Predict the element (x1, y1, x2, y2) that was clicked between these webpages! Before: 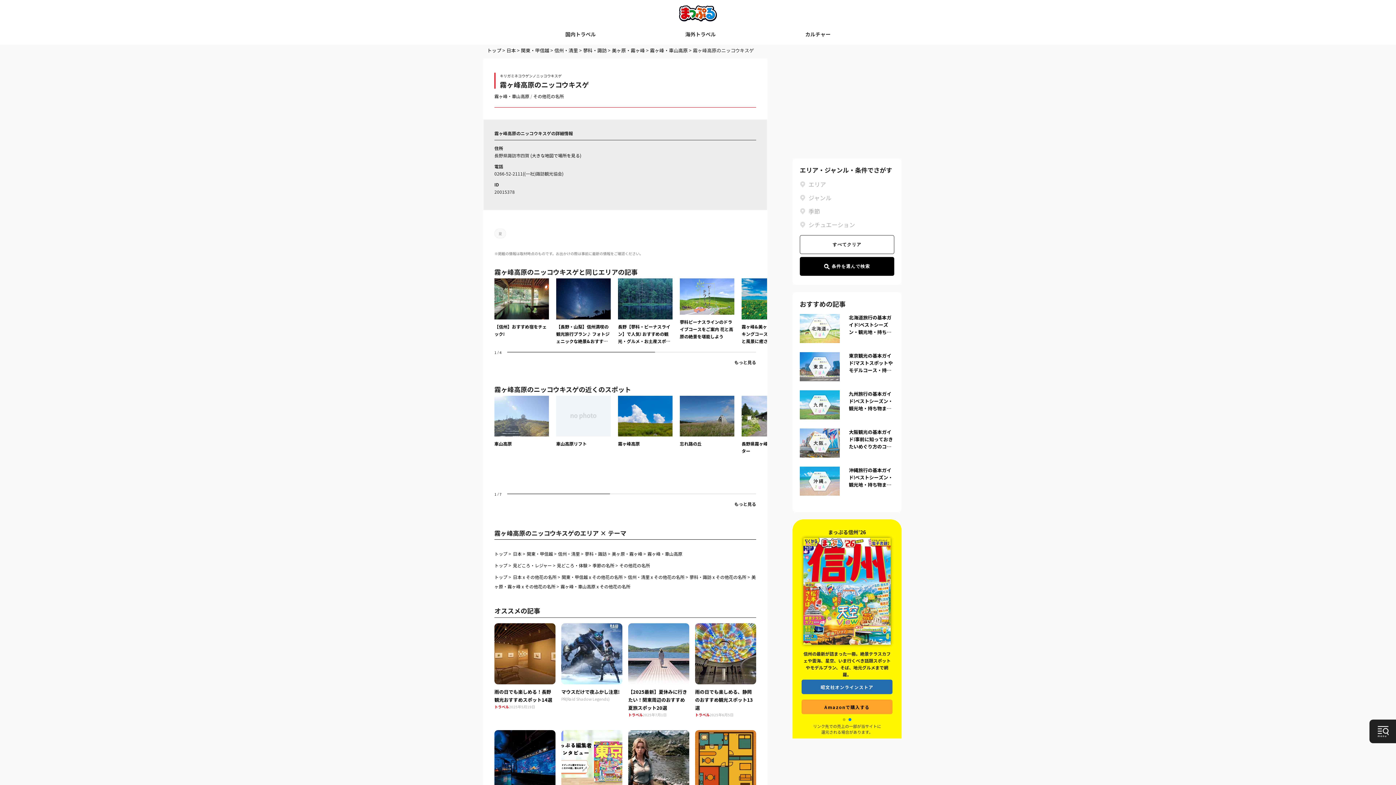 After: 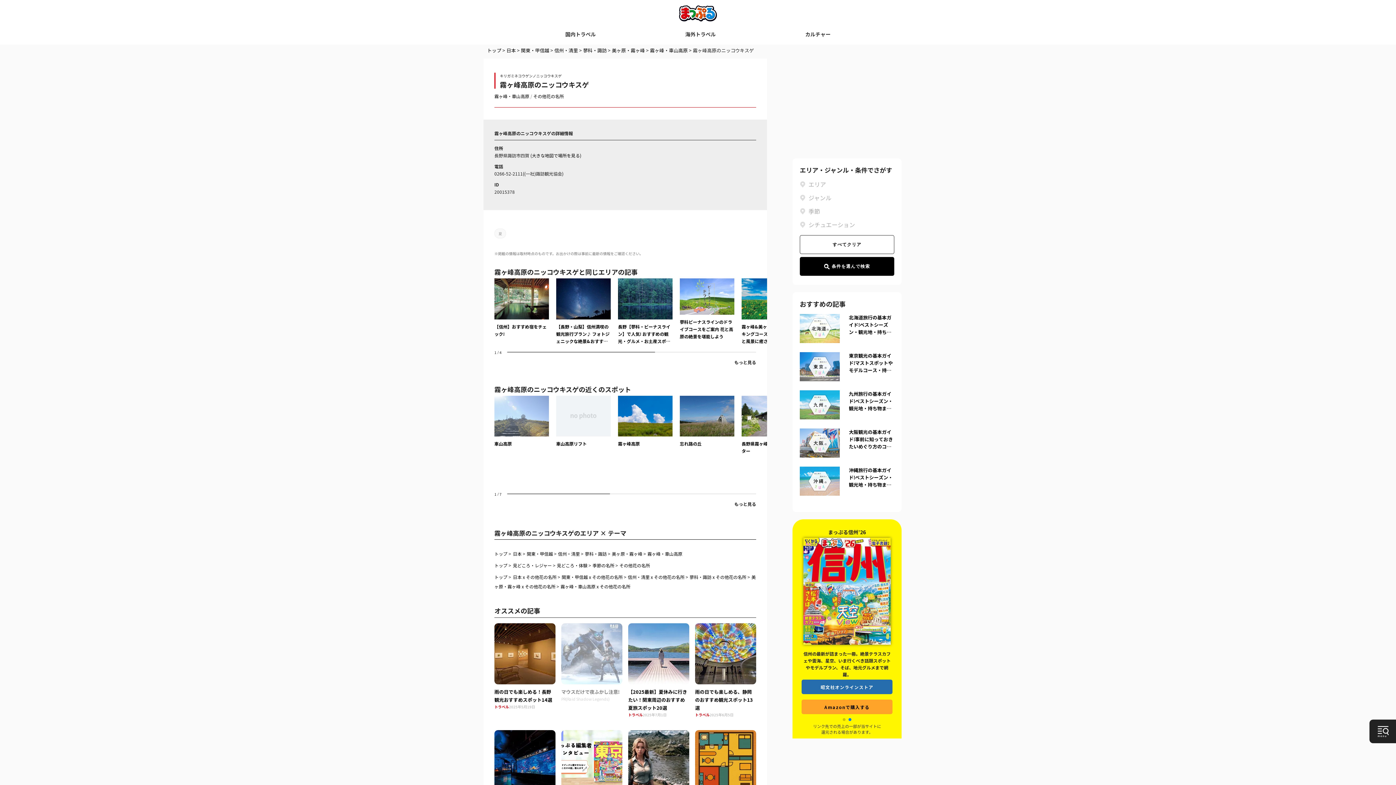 Action: bbox: (561, 623, 622, 701) label: マウスだけで夜ふかし注意!
PR(Raid Shadow Legends)